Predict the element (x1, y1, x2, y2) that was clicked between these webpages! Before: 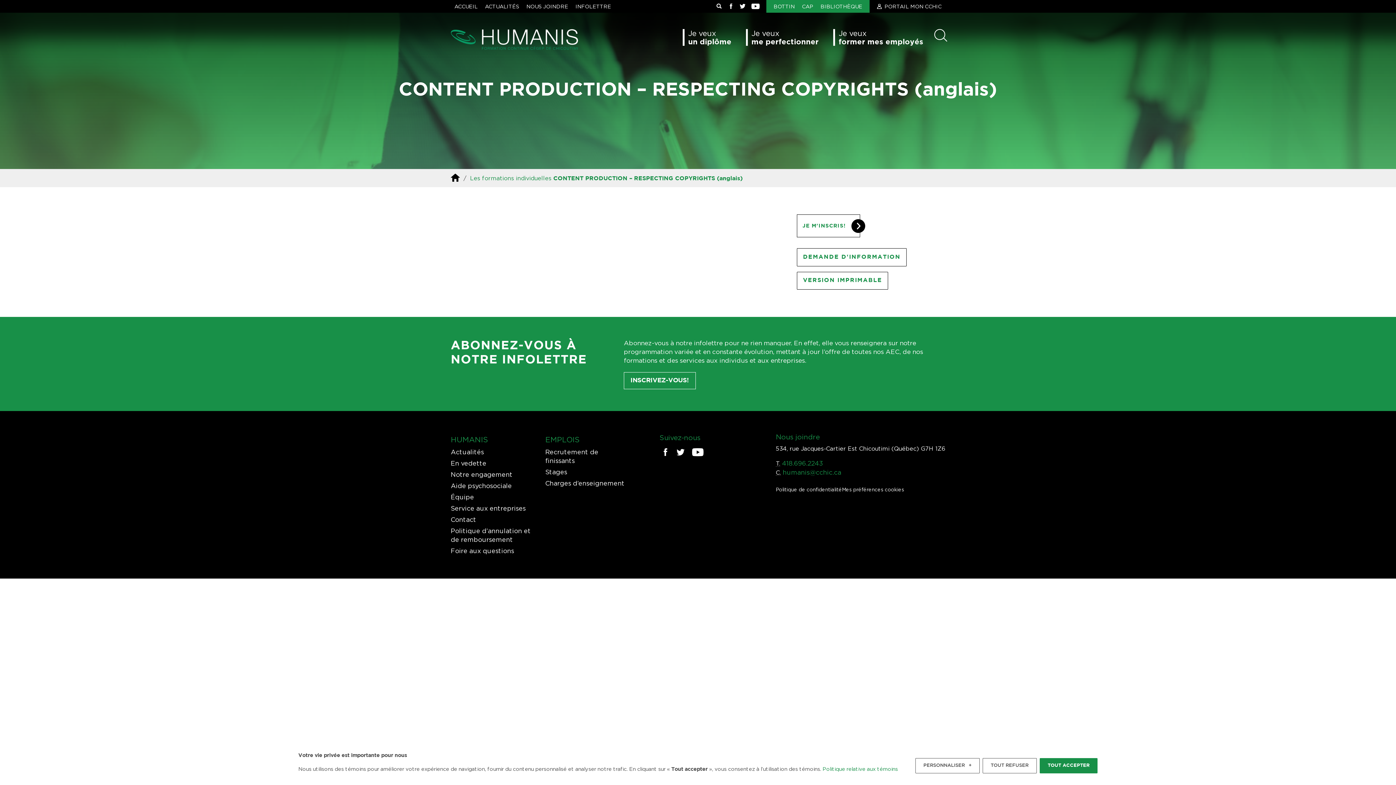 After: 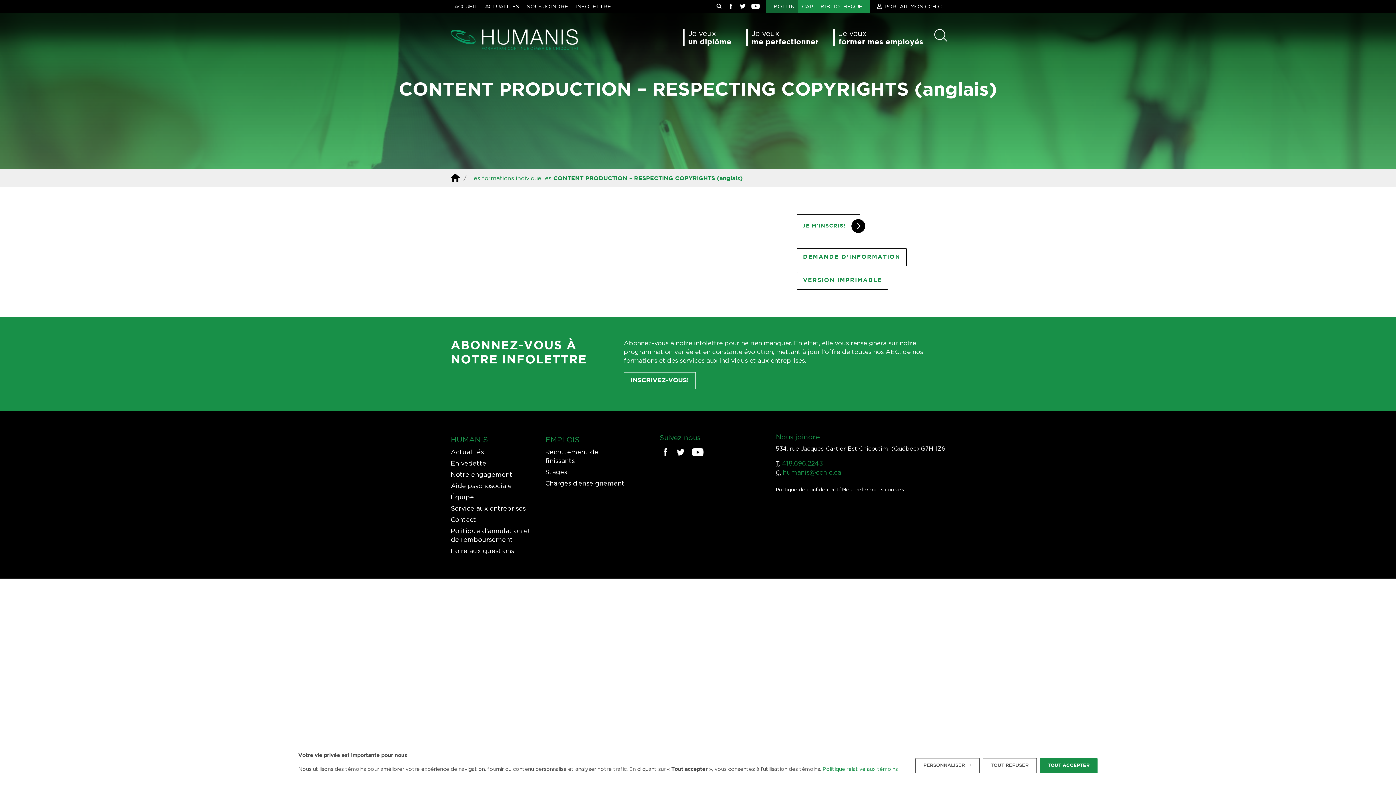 Action: label: BOTTIN bbox: (766, 0, 798, 12)